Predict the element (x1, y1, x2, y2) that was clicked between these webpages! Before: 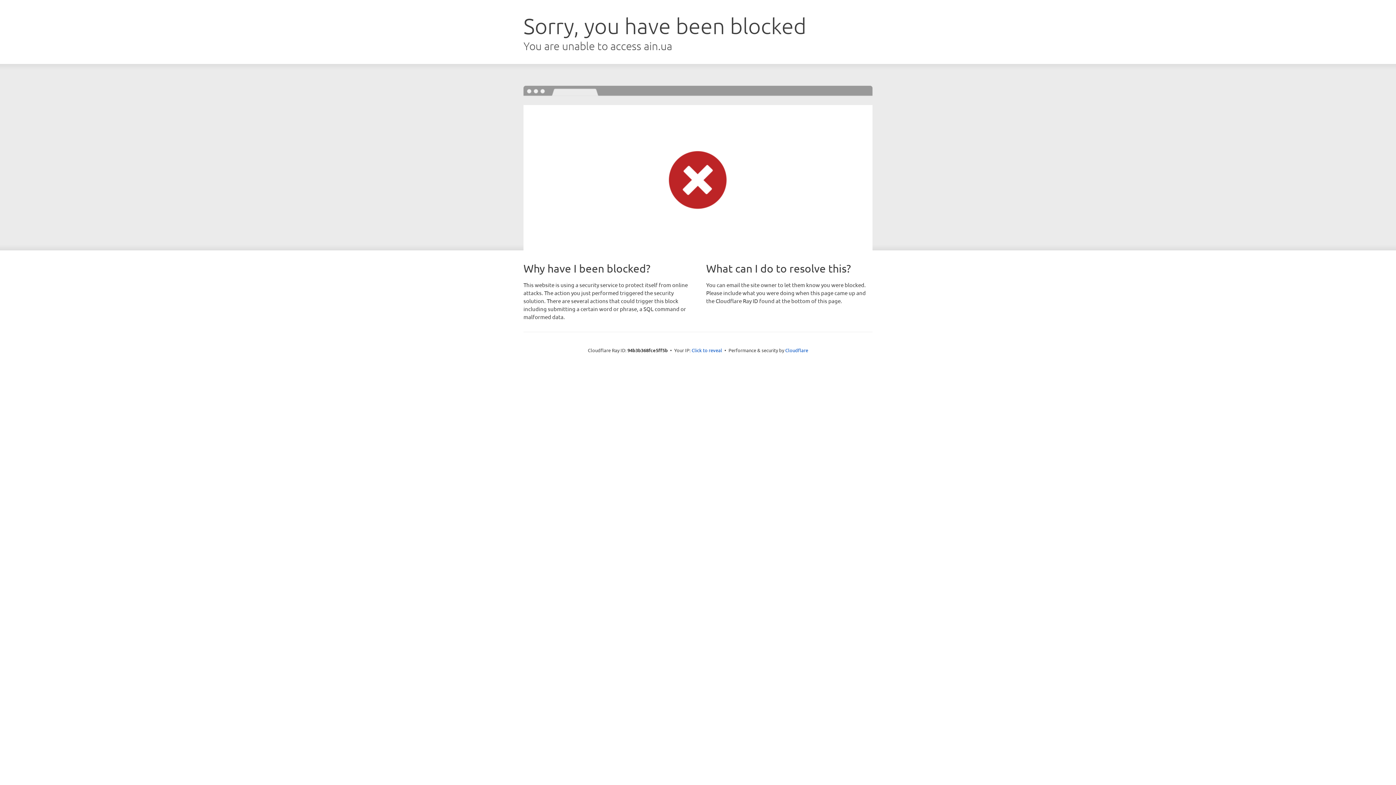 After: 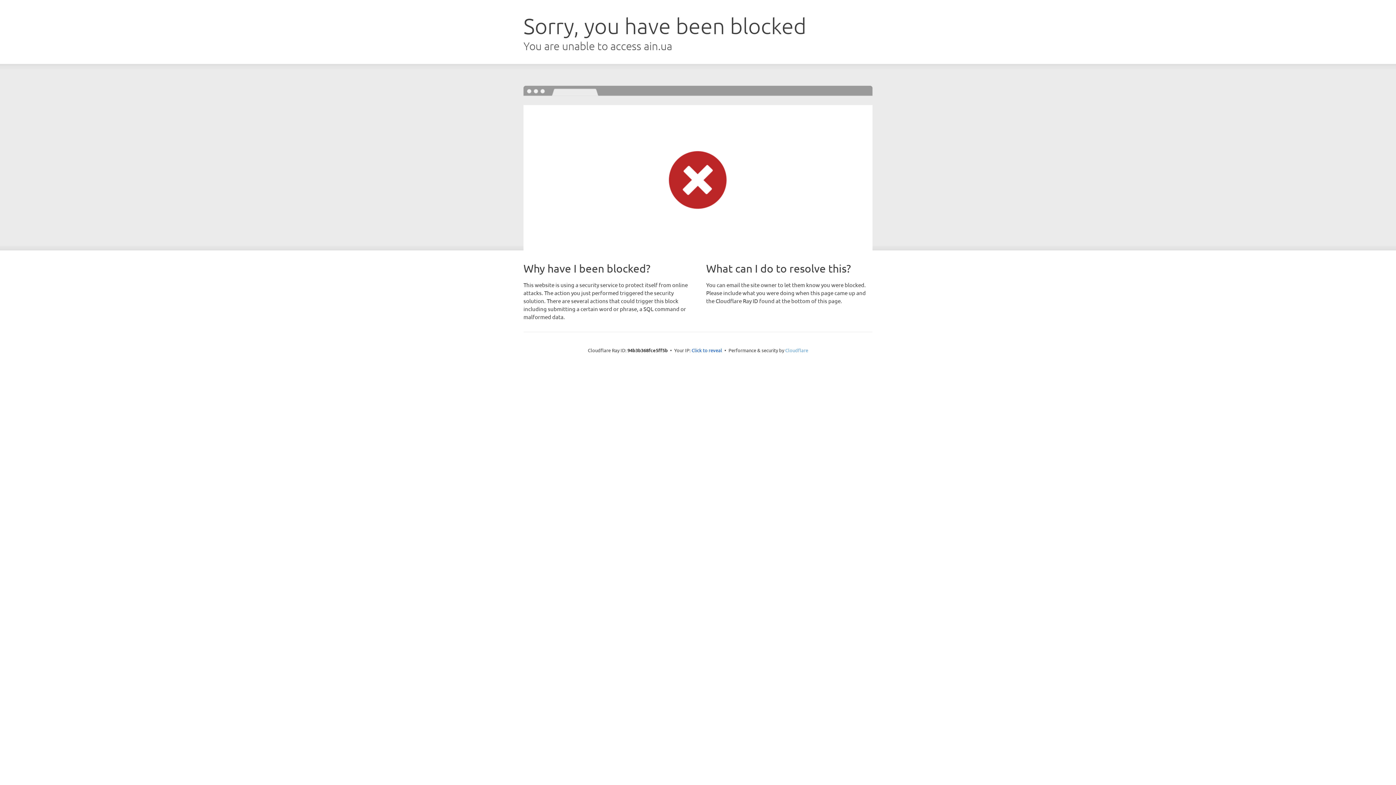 Action: label: Cloudflare bbox: (785, 347, 808, 353)